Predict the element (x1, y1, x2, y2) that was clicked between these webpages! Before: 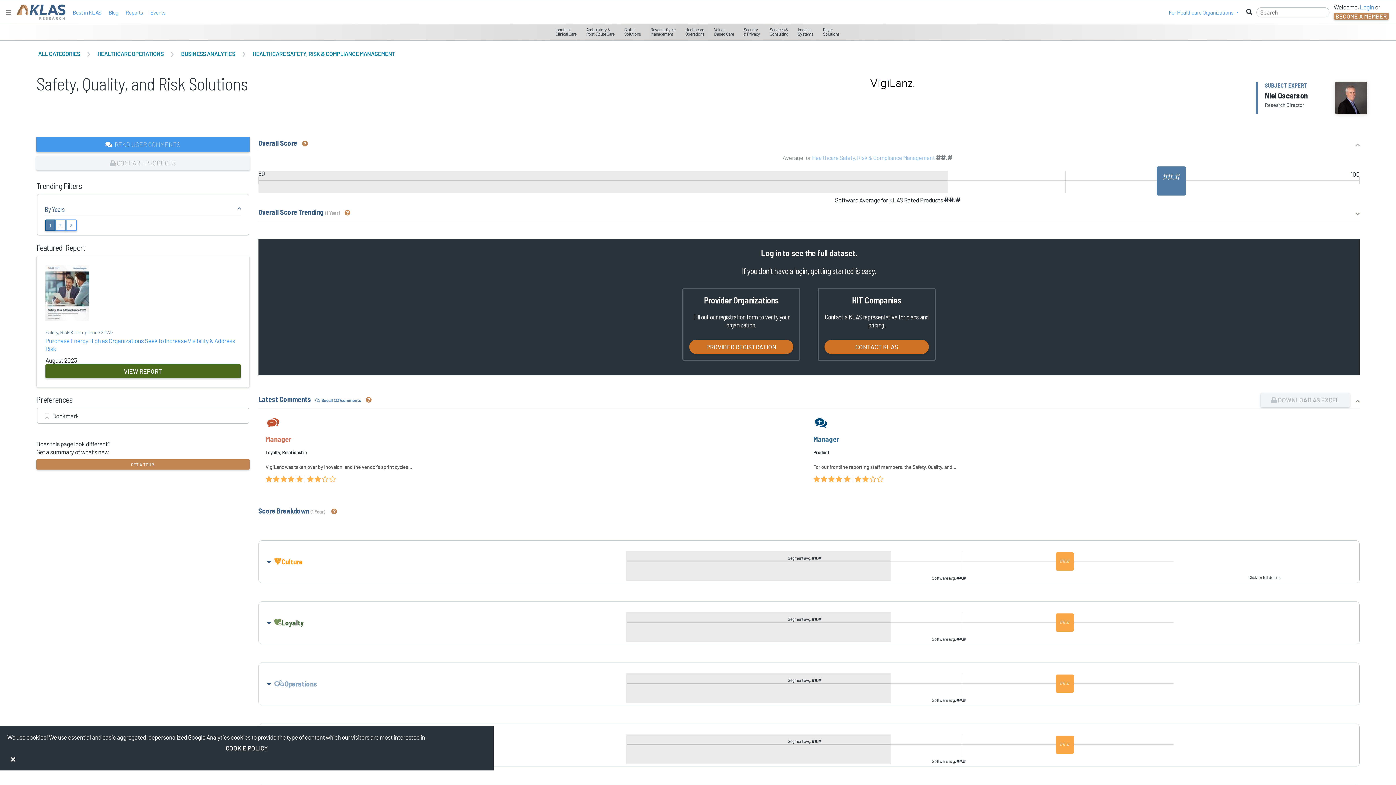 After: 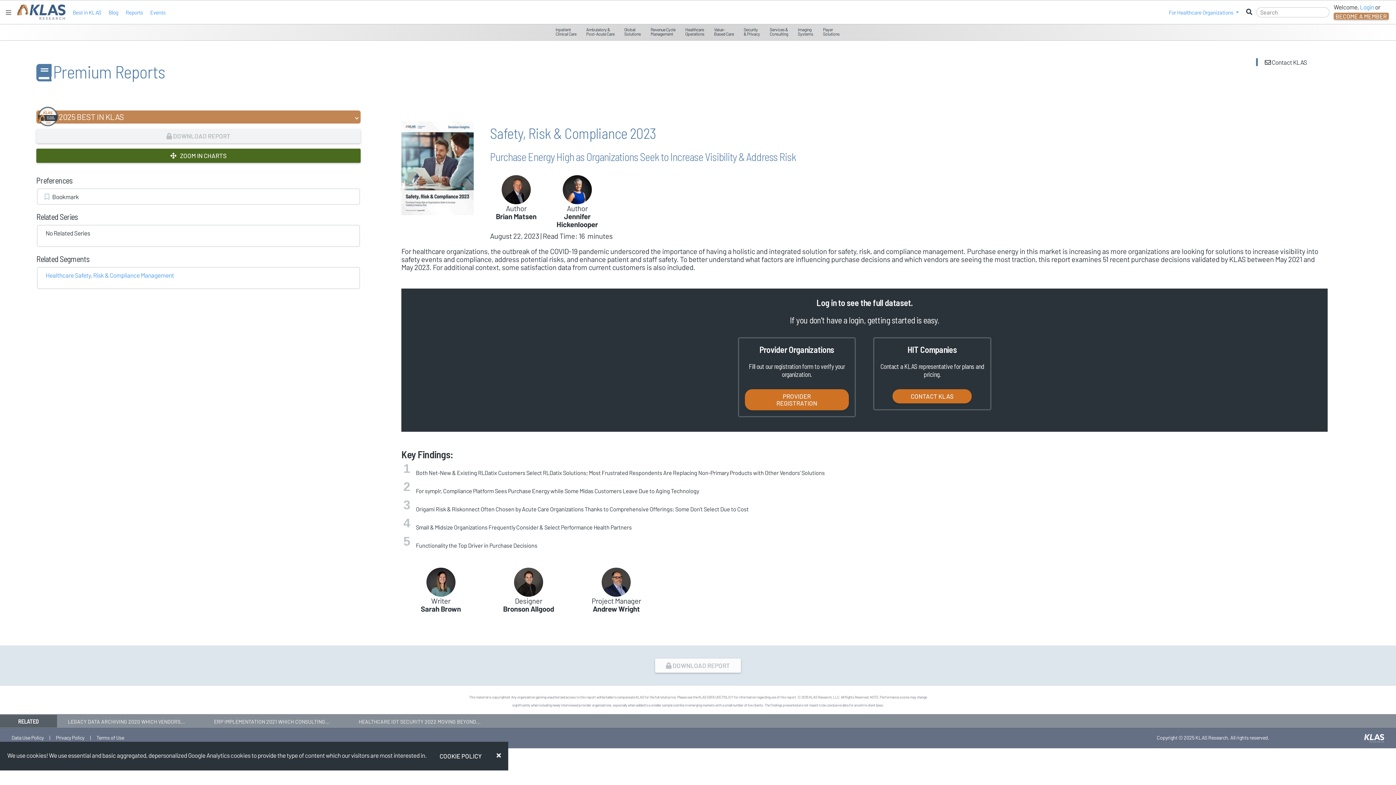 Action: label: VIEW REPORT bbox: (45, 364, 240, 378)